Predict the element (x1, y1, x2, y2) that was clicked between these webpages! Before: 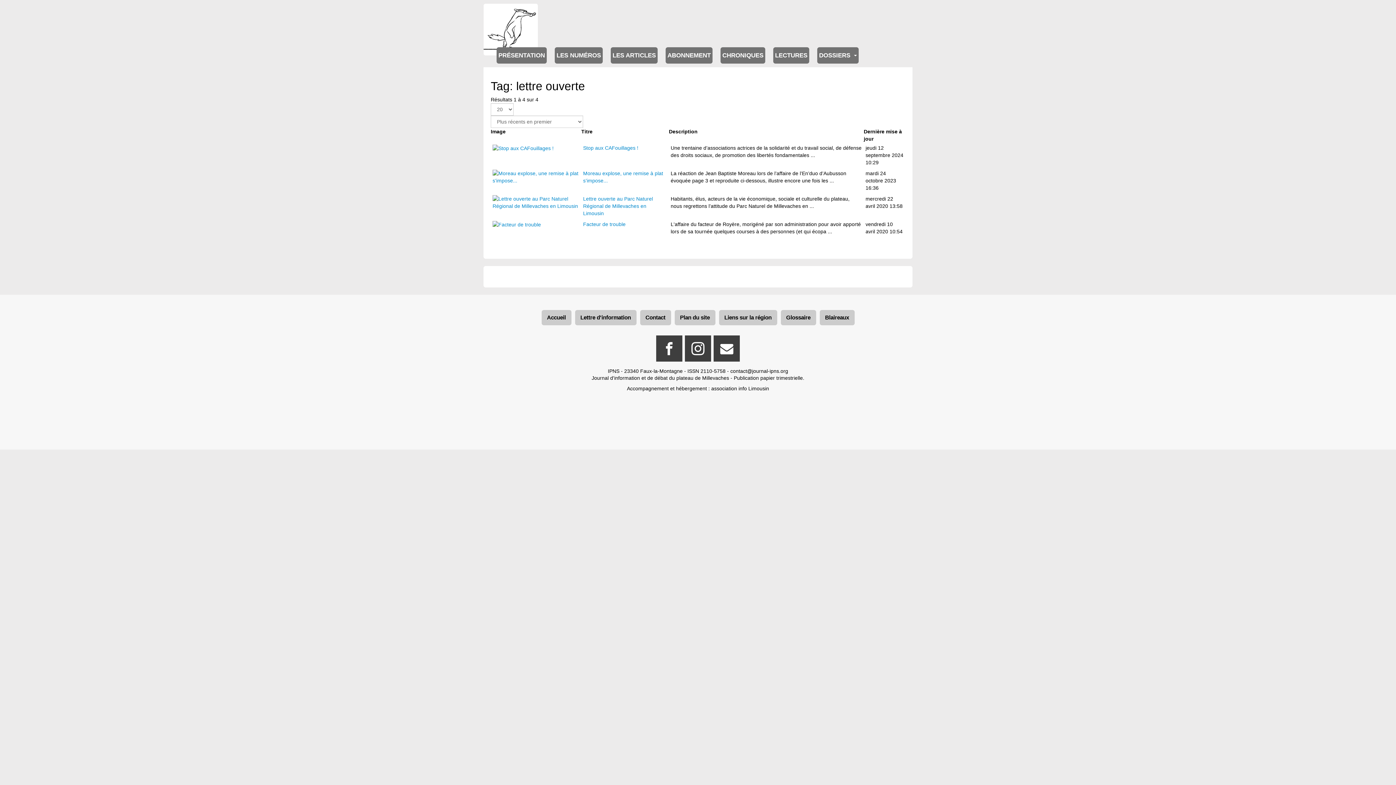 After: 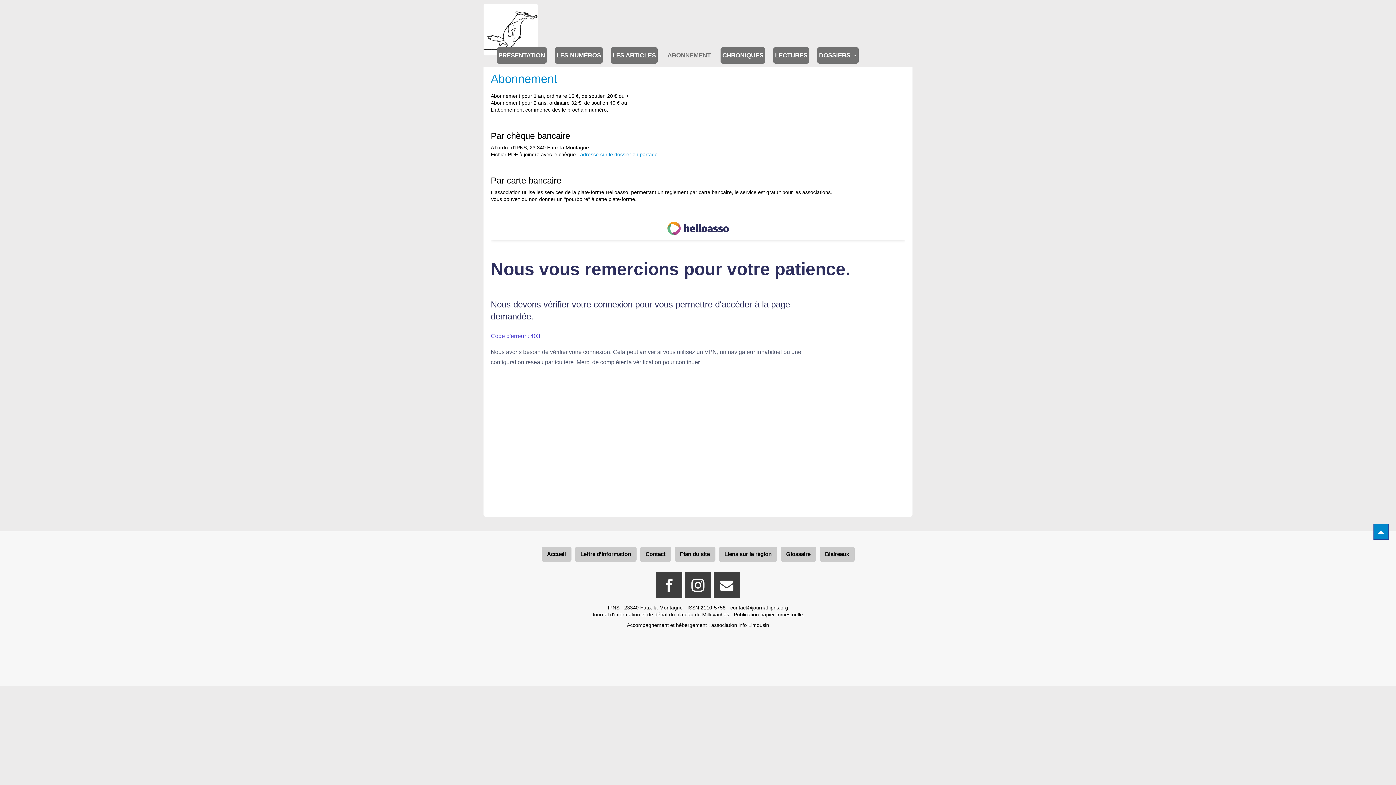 Action: label: ABONNEMENT bbox: (665, 47, 712, 63)